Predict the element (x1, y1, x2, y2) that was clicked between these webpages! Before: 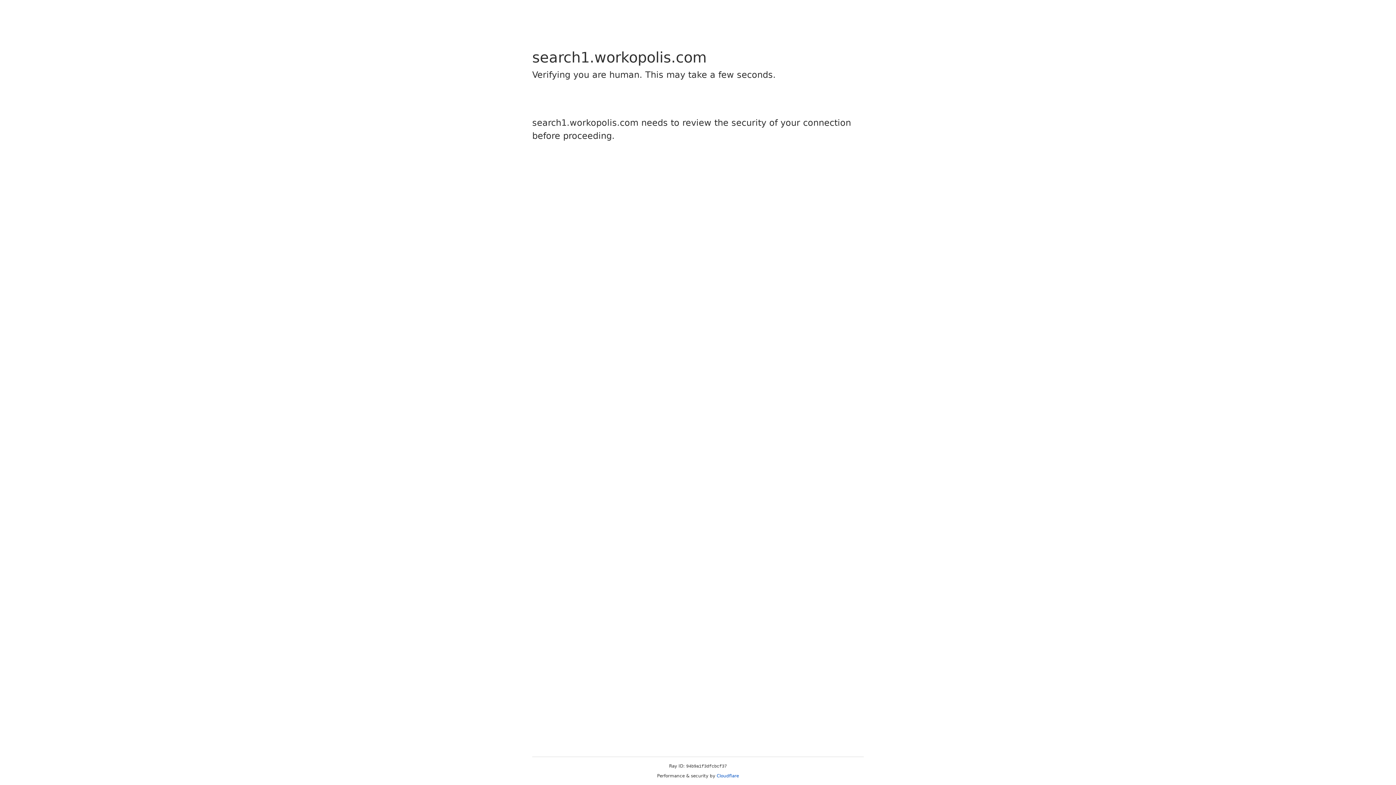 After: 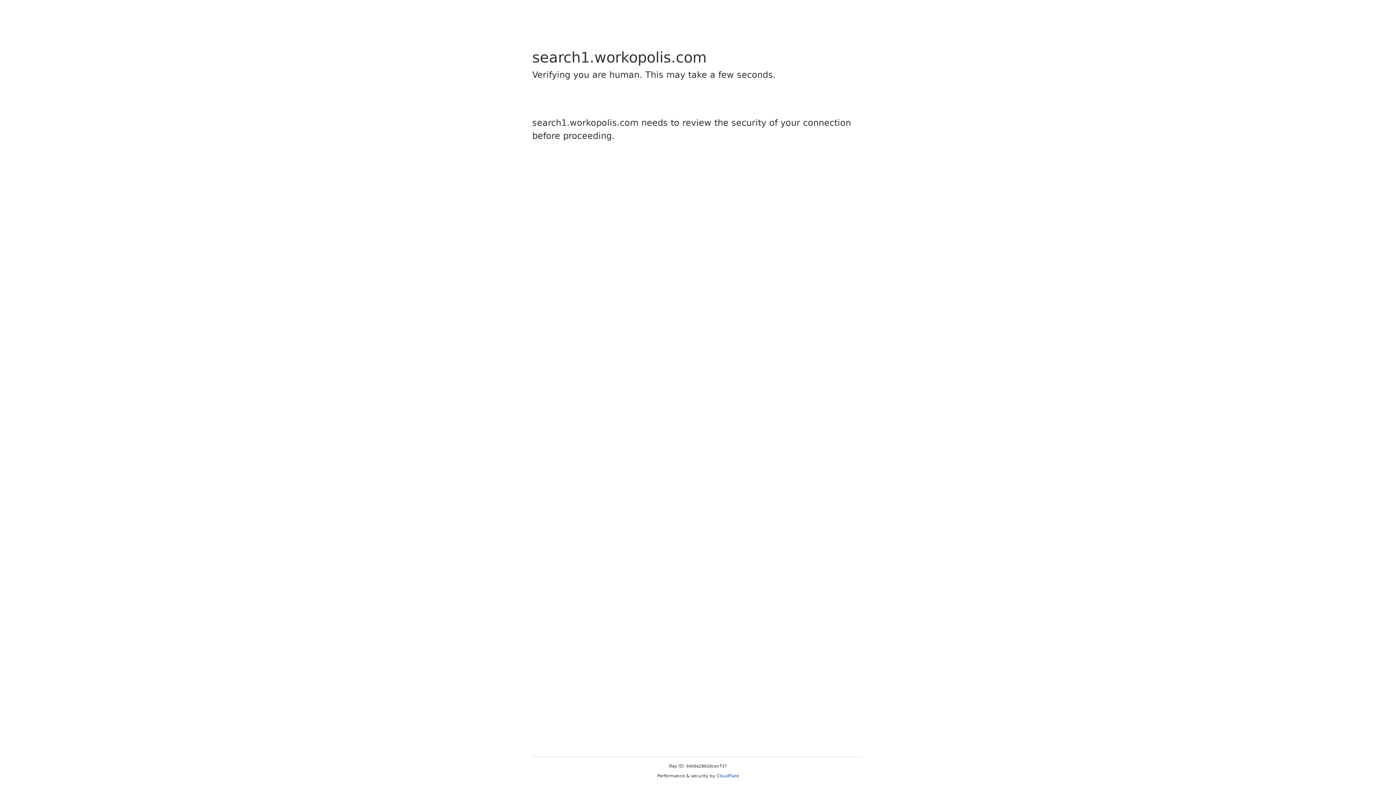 Action: bbox: (716, 773, 739, 778) label: Cloudflare